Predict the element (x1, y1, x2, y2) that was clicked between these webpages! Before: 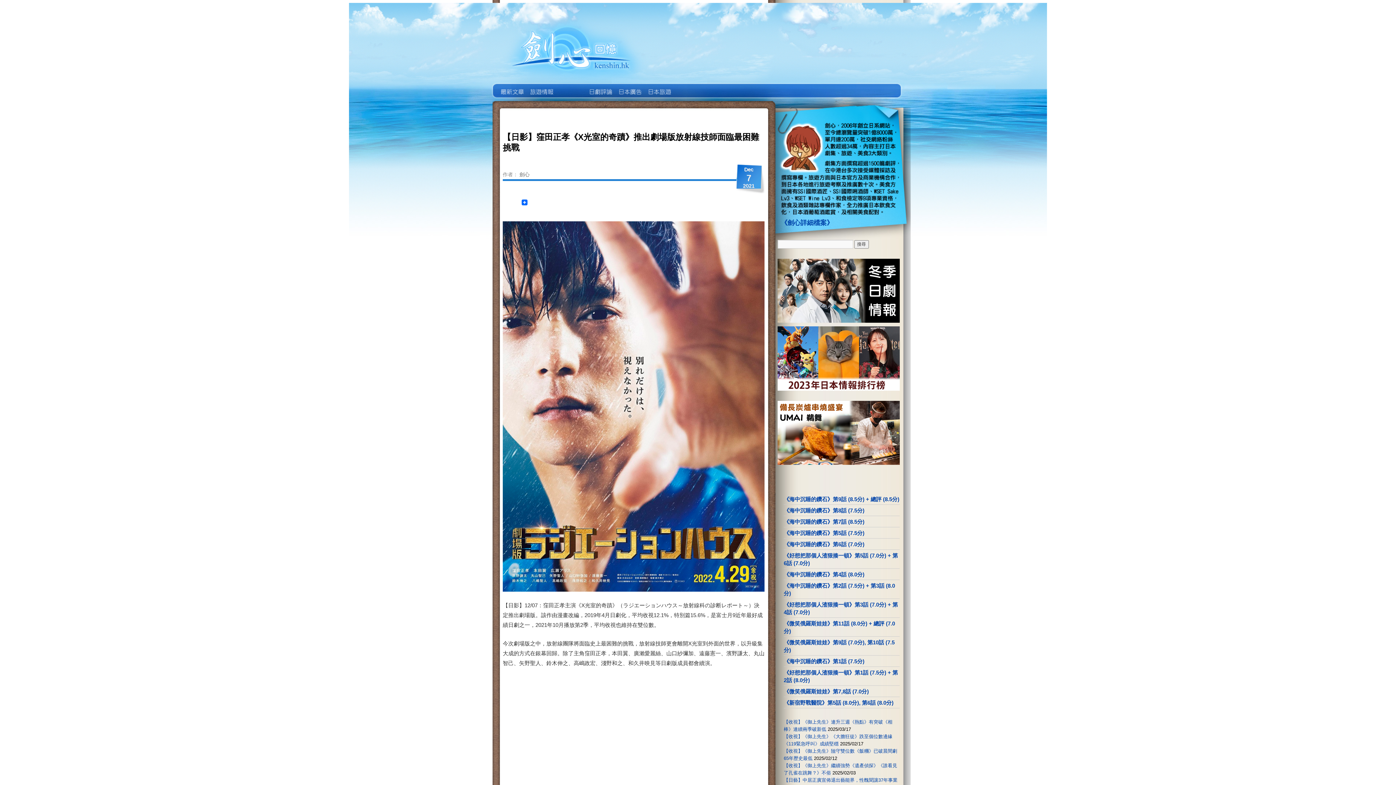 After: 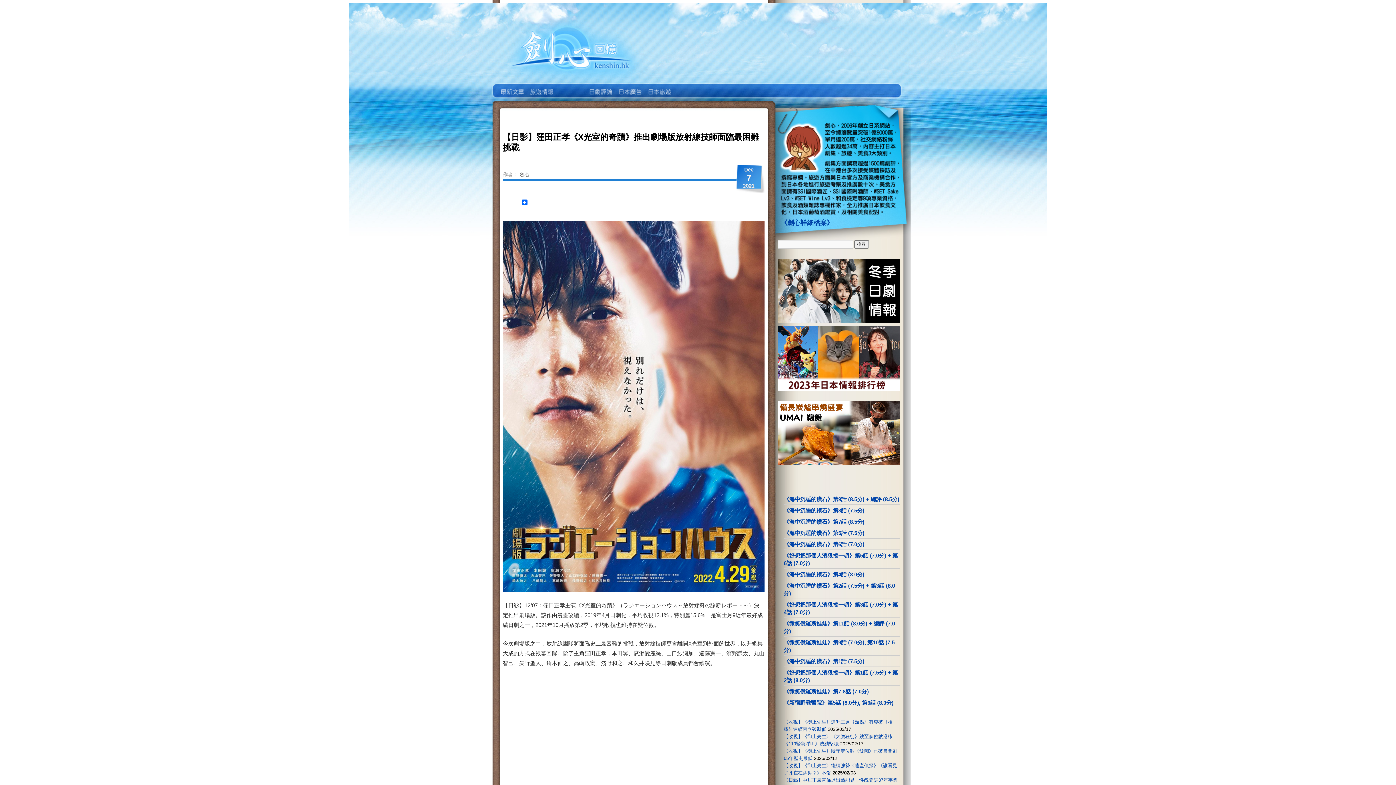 Action: bbox: (777, 326, 900, 390)